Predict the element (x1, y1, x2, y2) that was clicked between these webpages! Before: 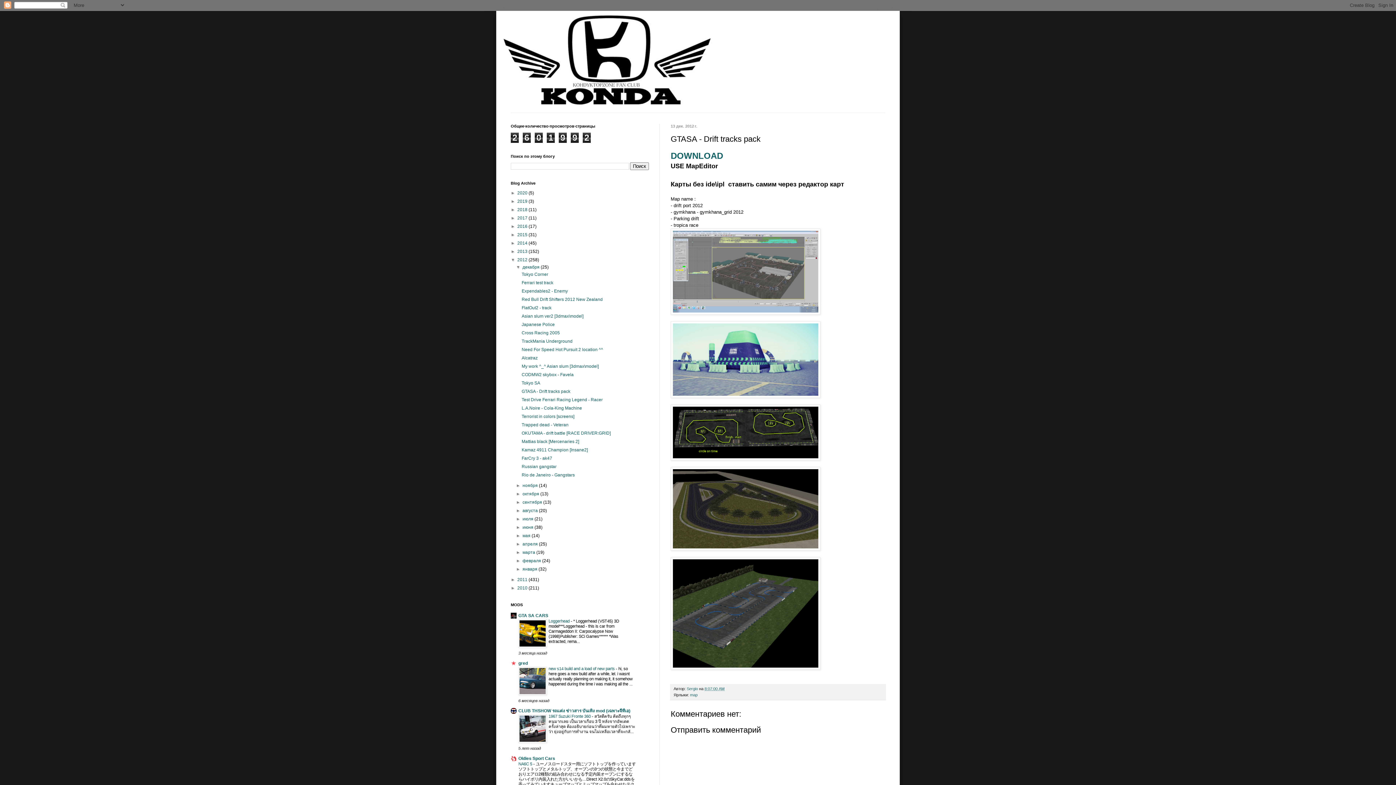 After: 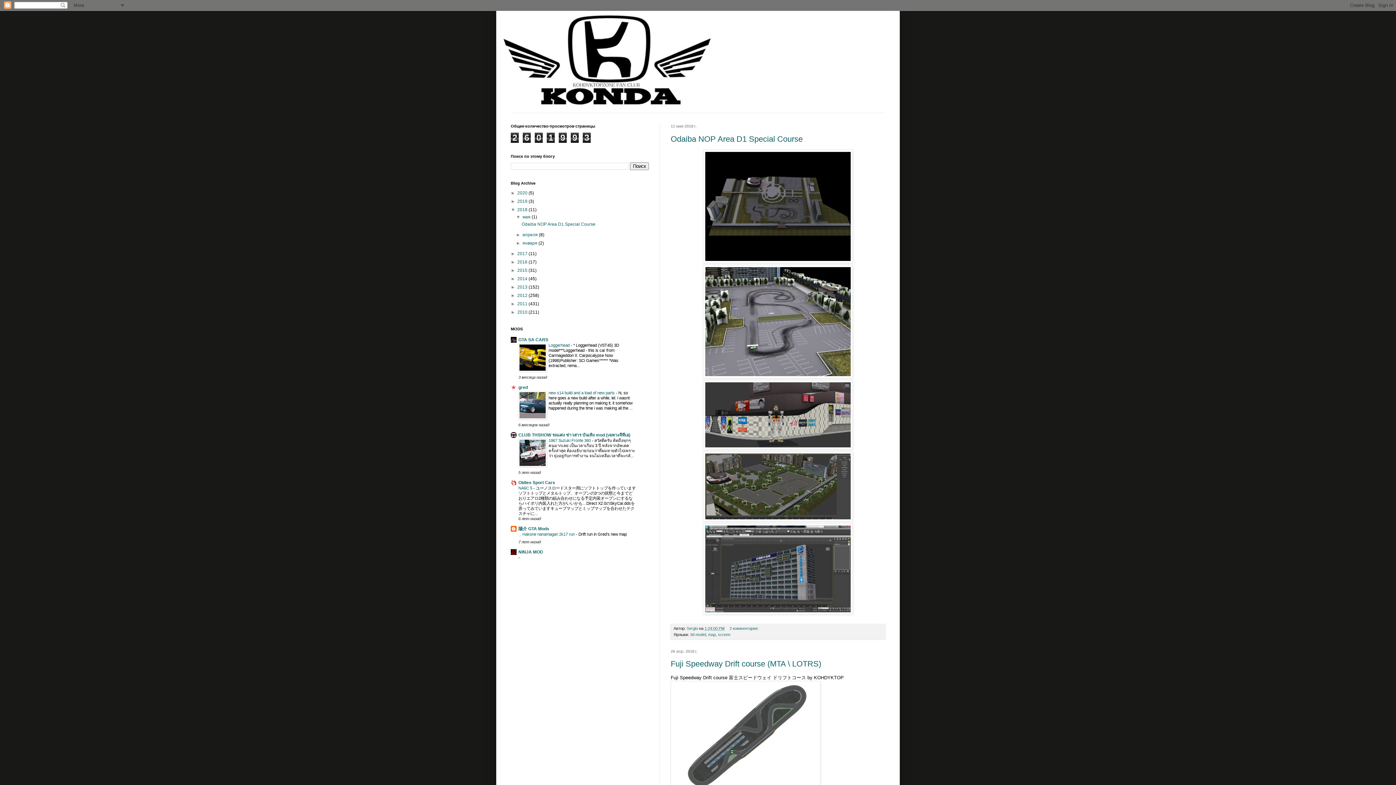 Action: bbox: (517, 207, 528, 212) label: 2018 